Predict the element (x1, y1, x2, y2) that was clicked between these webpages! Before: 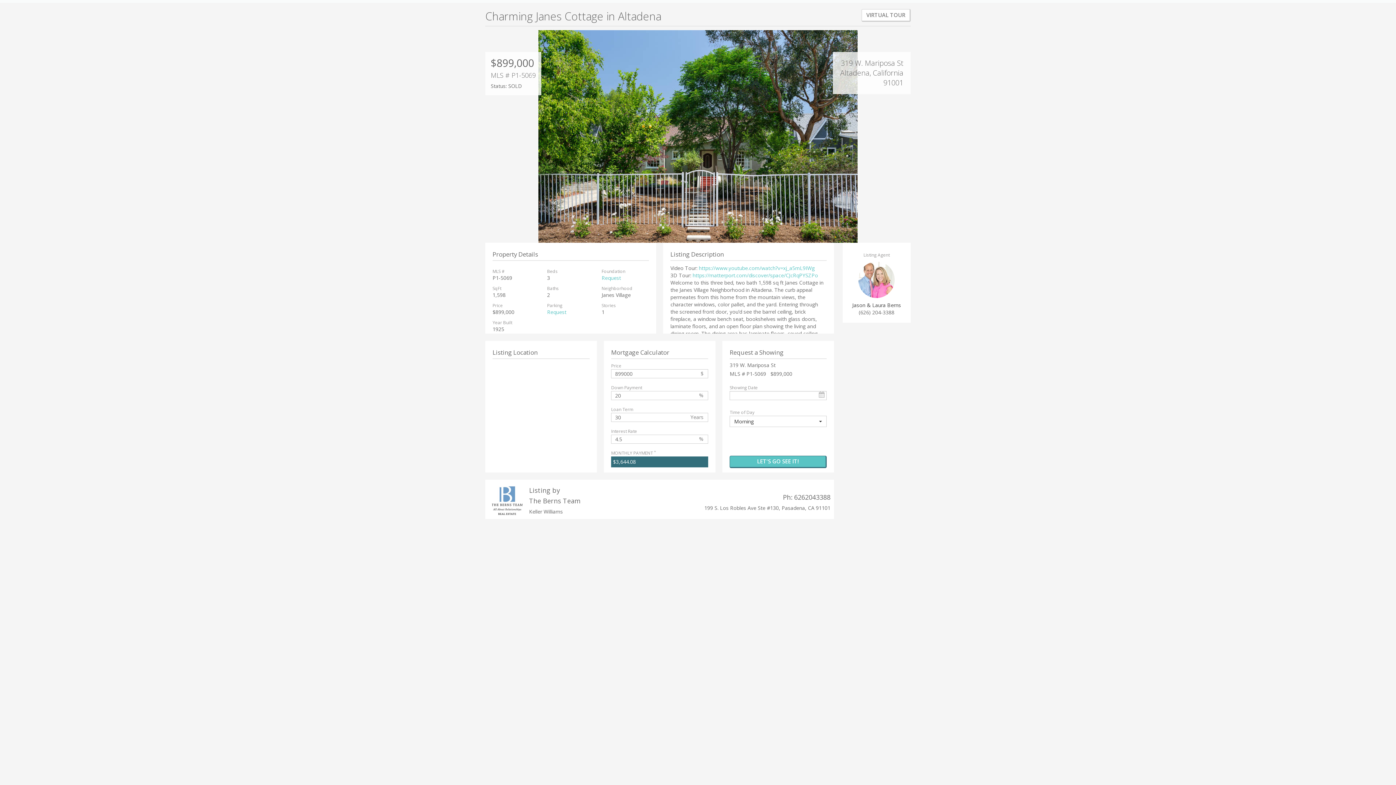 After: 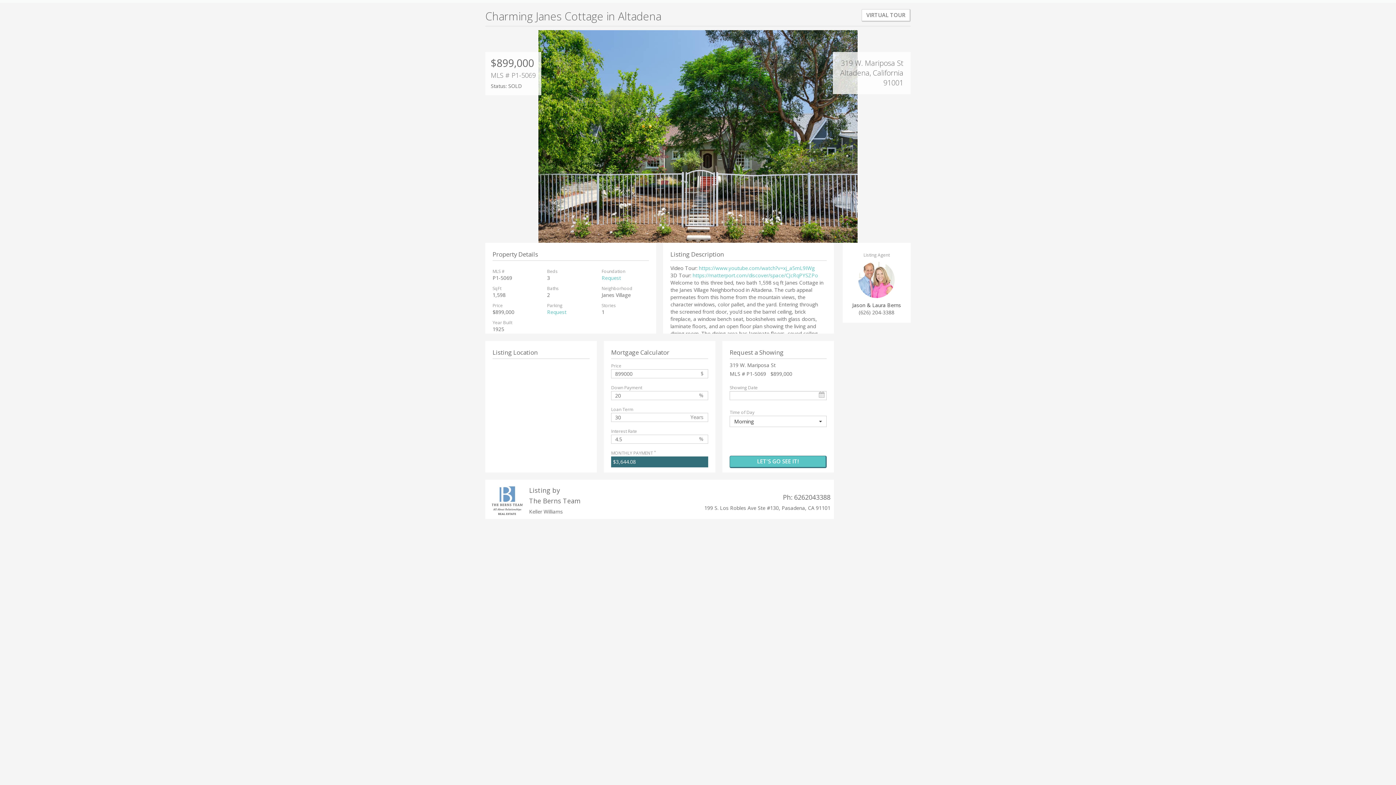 Action: label: https://matterport.com/discover/space/CJcRqPYSZPo bbox: (692, 272, 818, 278)